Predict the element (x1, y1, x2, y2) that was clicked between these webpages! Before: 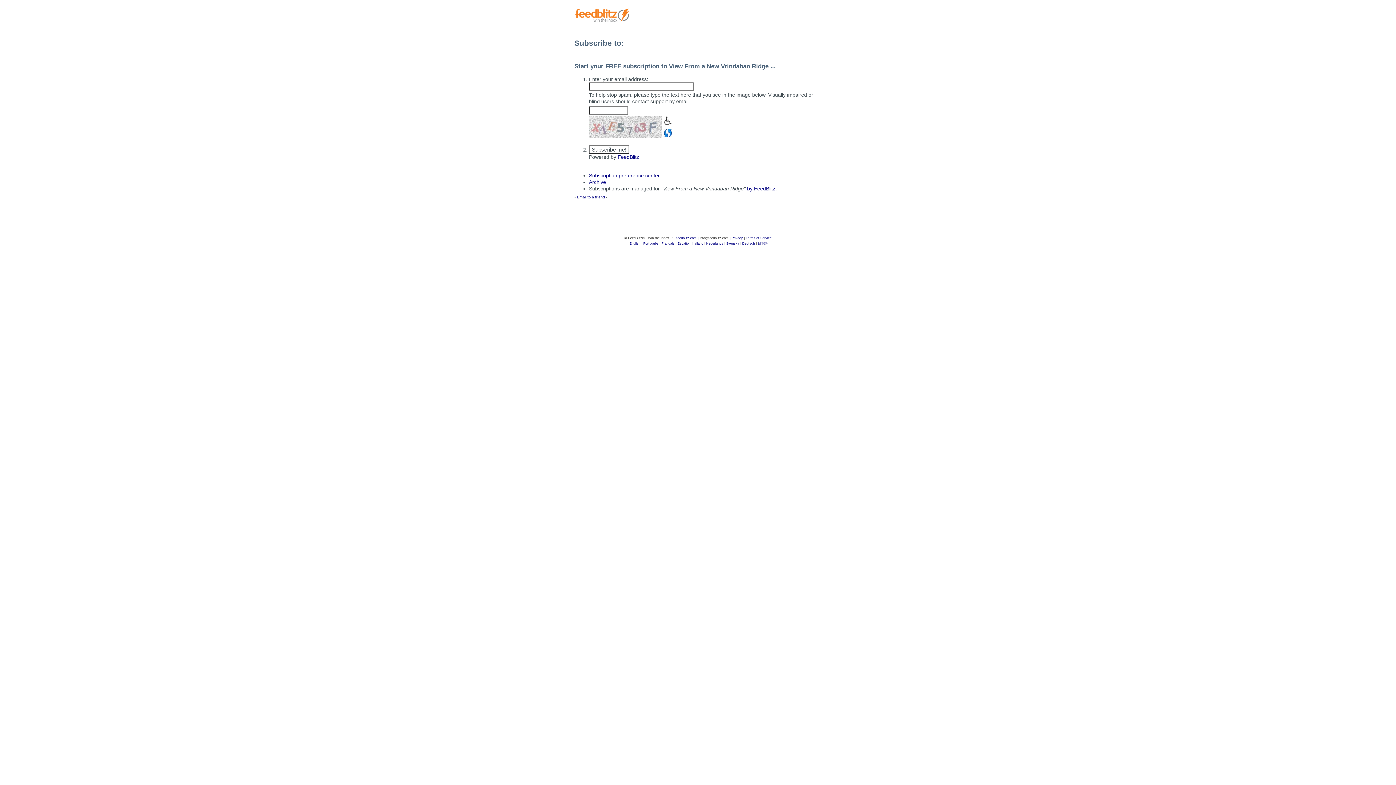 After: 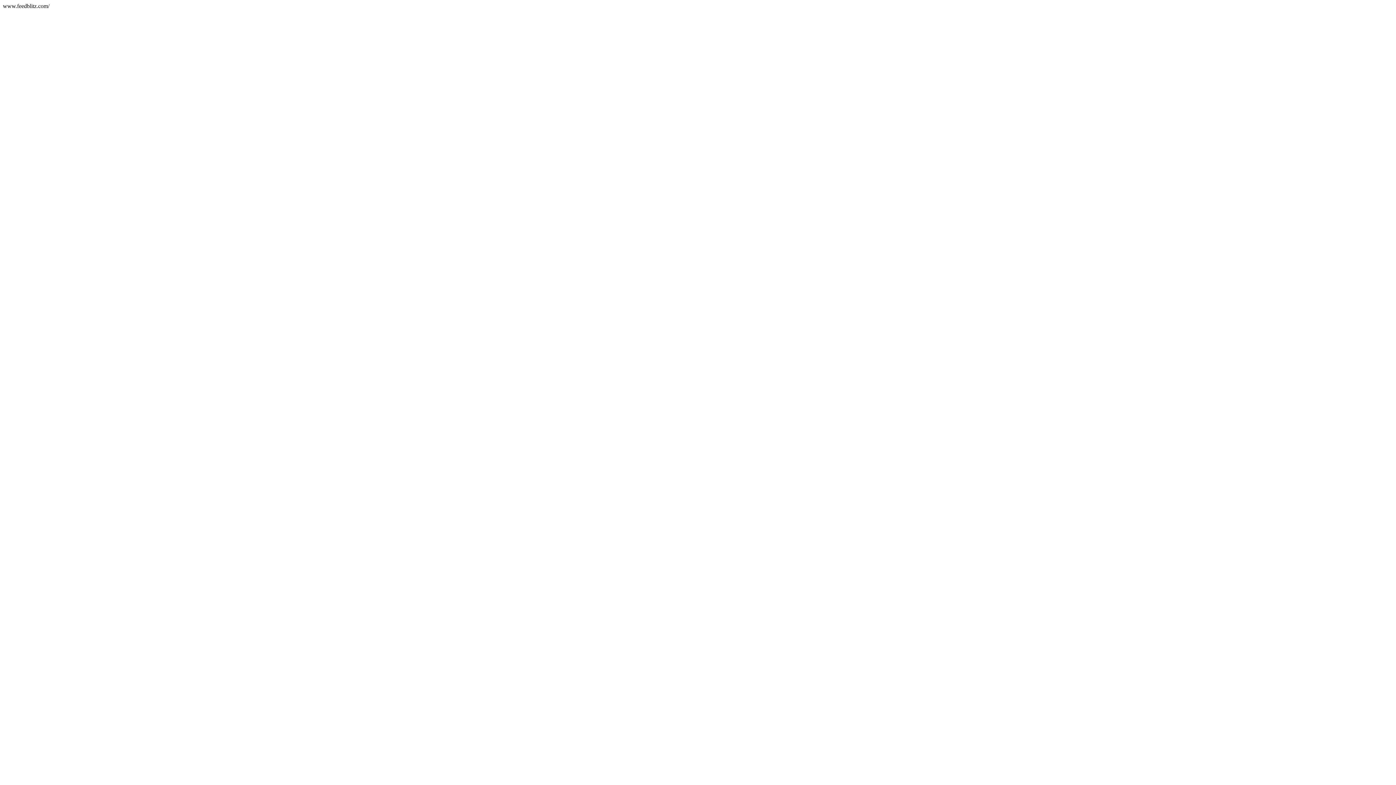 Action: label: FeedBlitz bbox: (617, 154, 639, 159)